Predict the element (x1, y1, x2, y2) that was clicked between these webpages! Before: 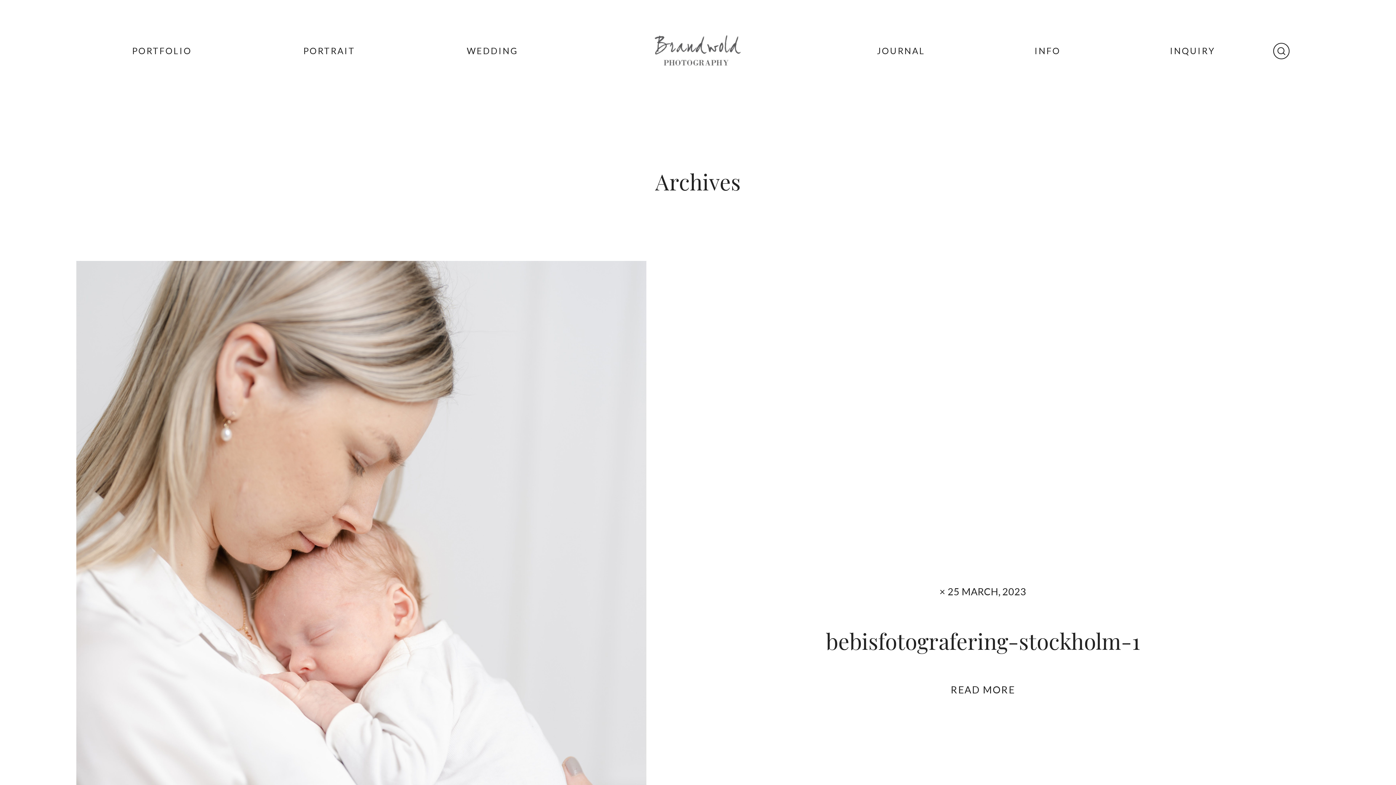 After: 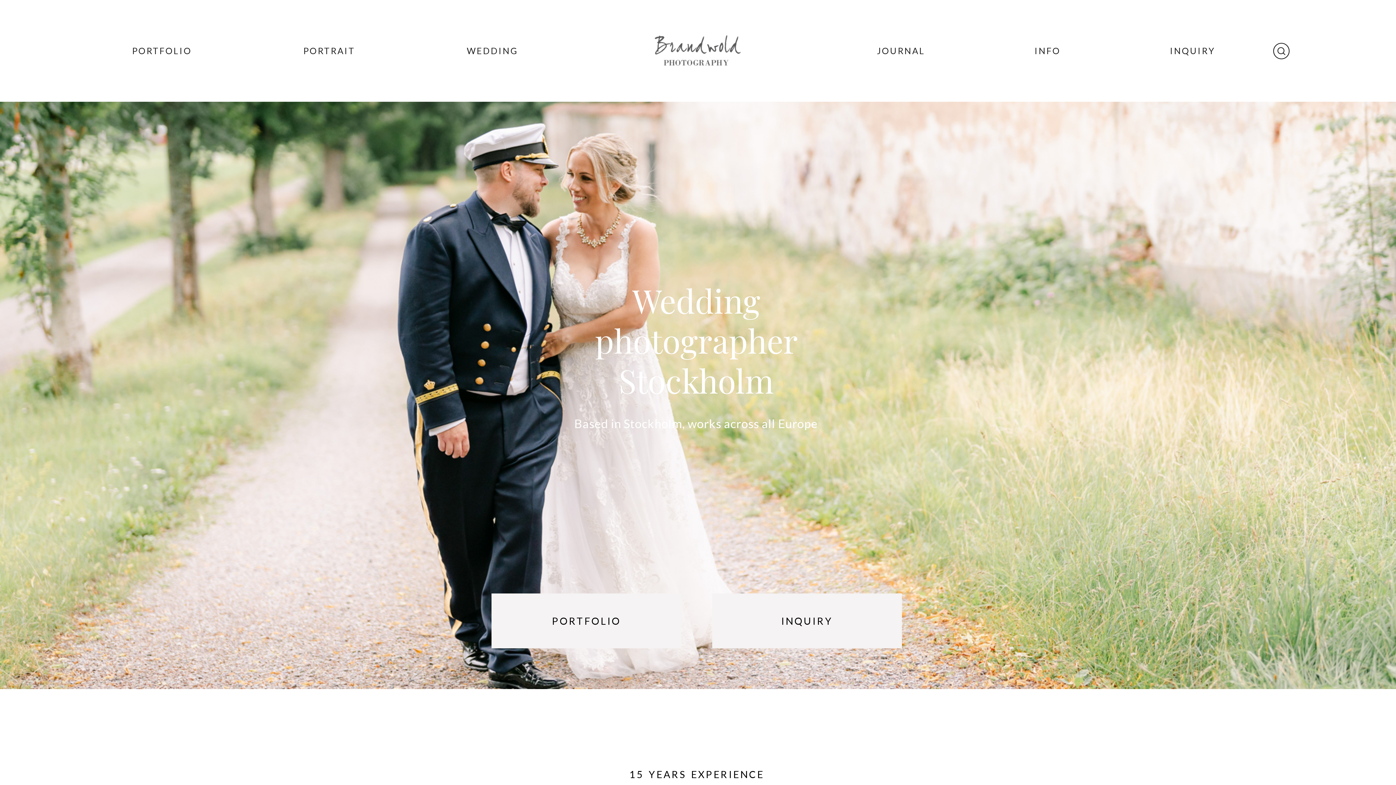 Action: label: WEDDING bbox: (466, 0, 518, 101)